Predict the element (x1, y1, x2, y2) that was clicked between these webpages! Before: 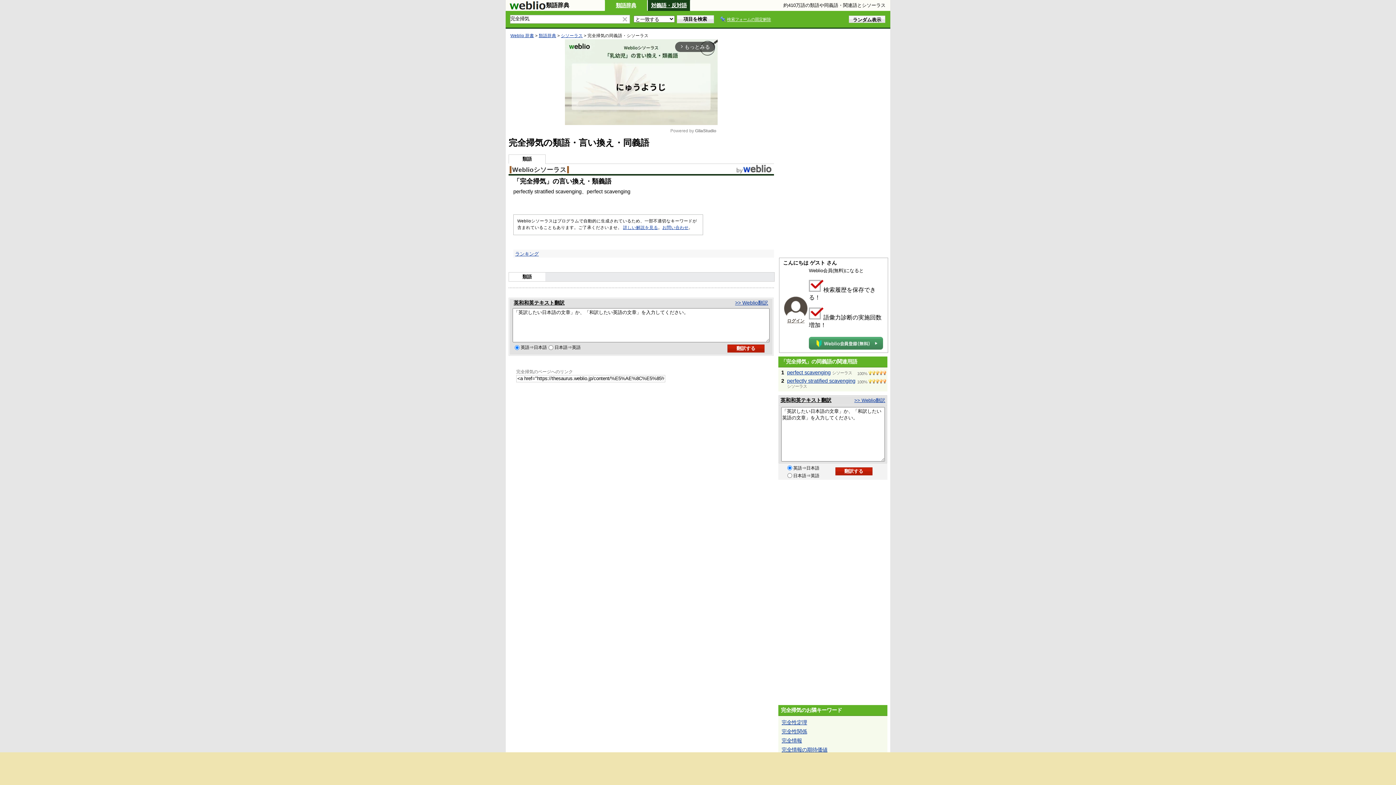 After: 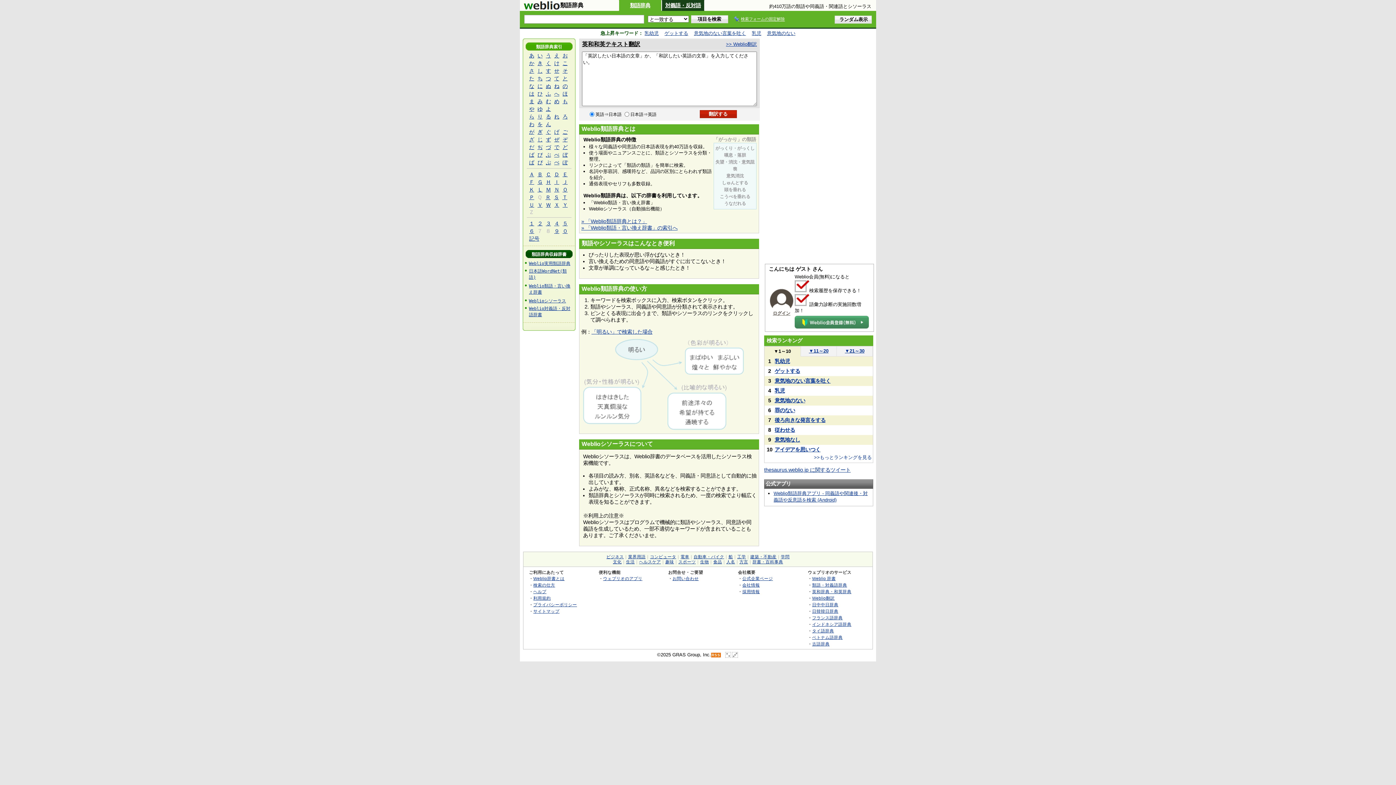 Action: bbox: (509, 5, 545, 10)